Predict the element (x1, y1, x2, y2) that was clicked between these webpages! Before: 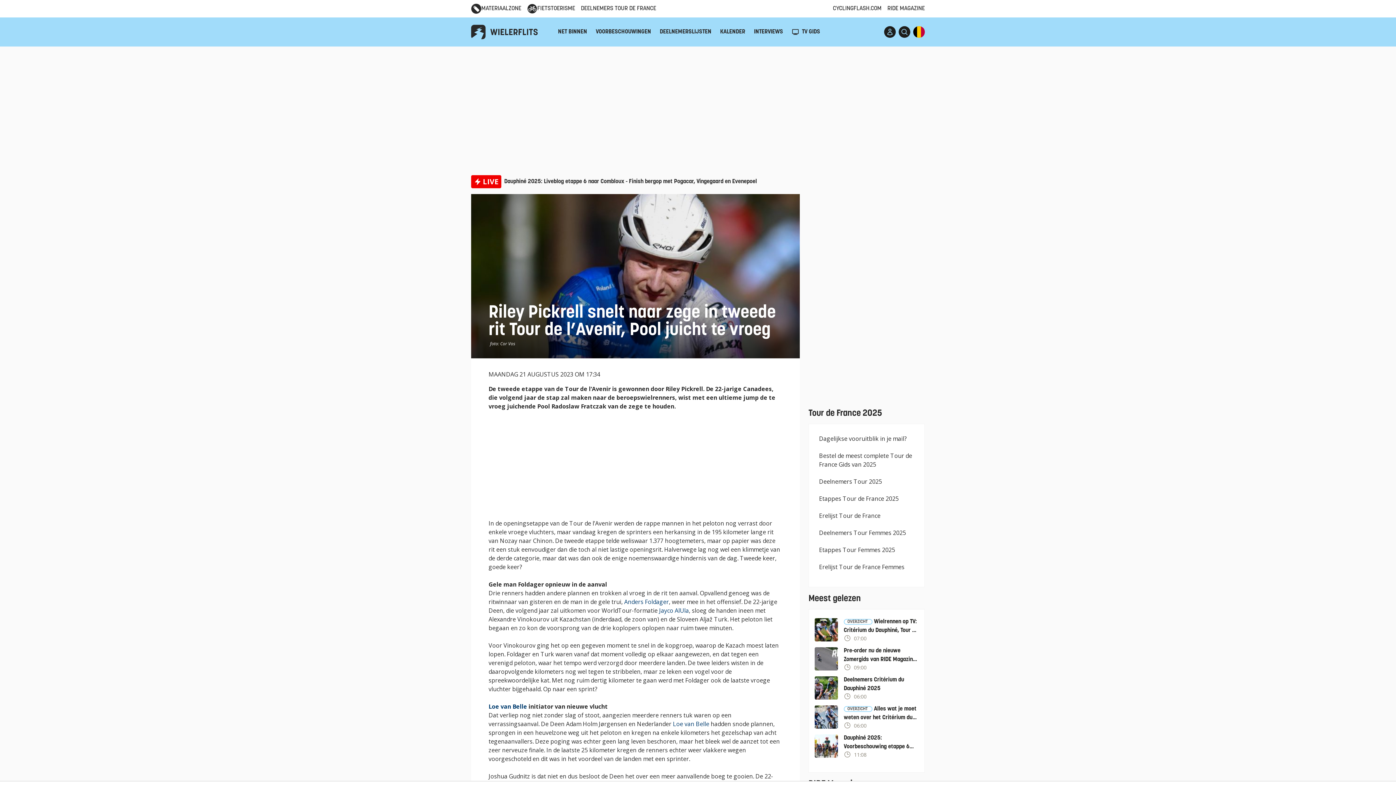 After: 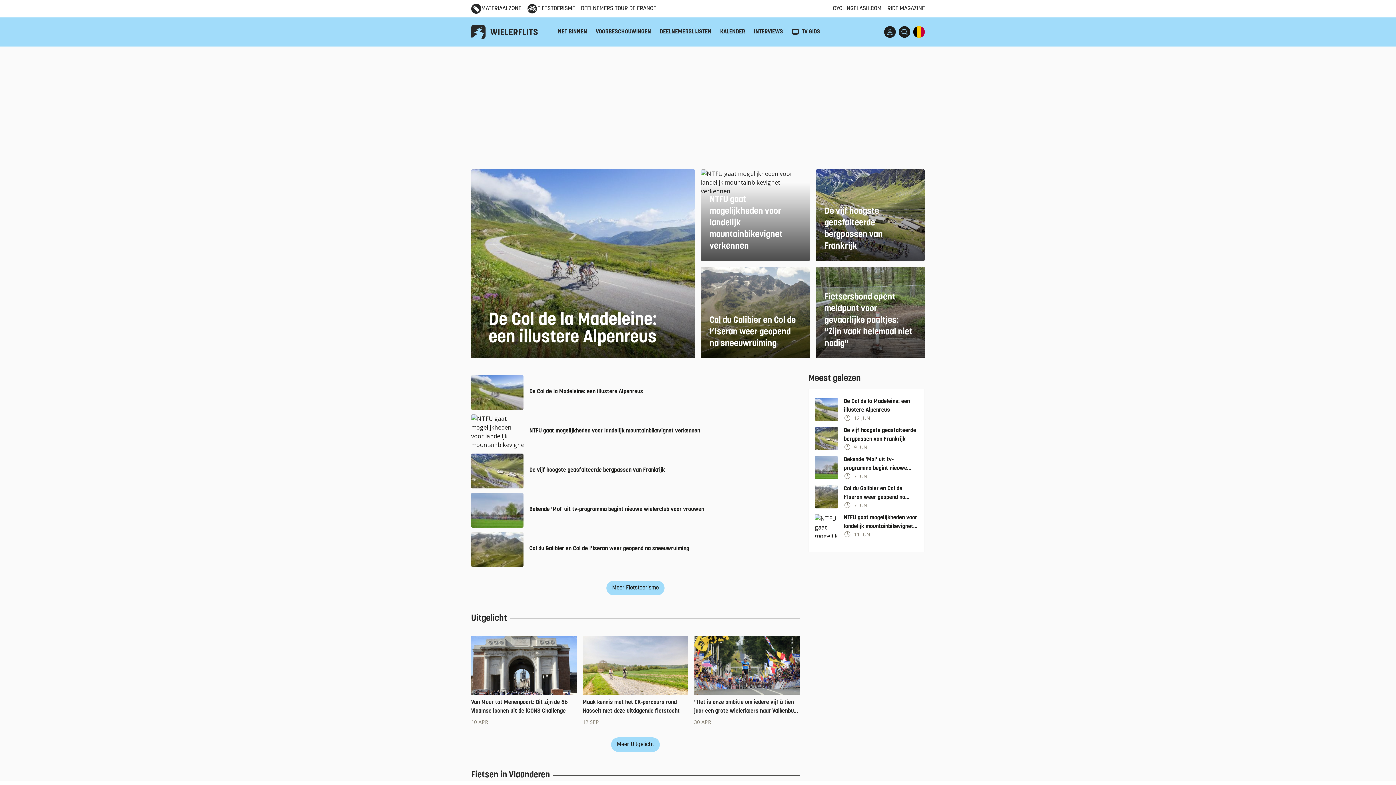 Action: label: FIETSTOERISME bbox: (527, 3, 575, 13)